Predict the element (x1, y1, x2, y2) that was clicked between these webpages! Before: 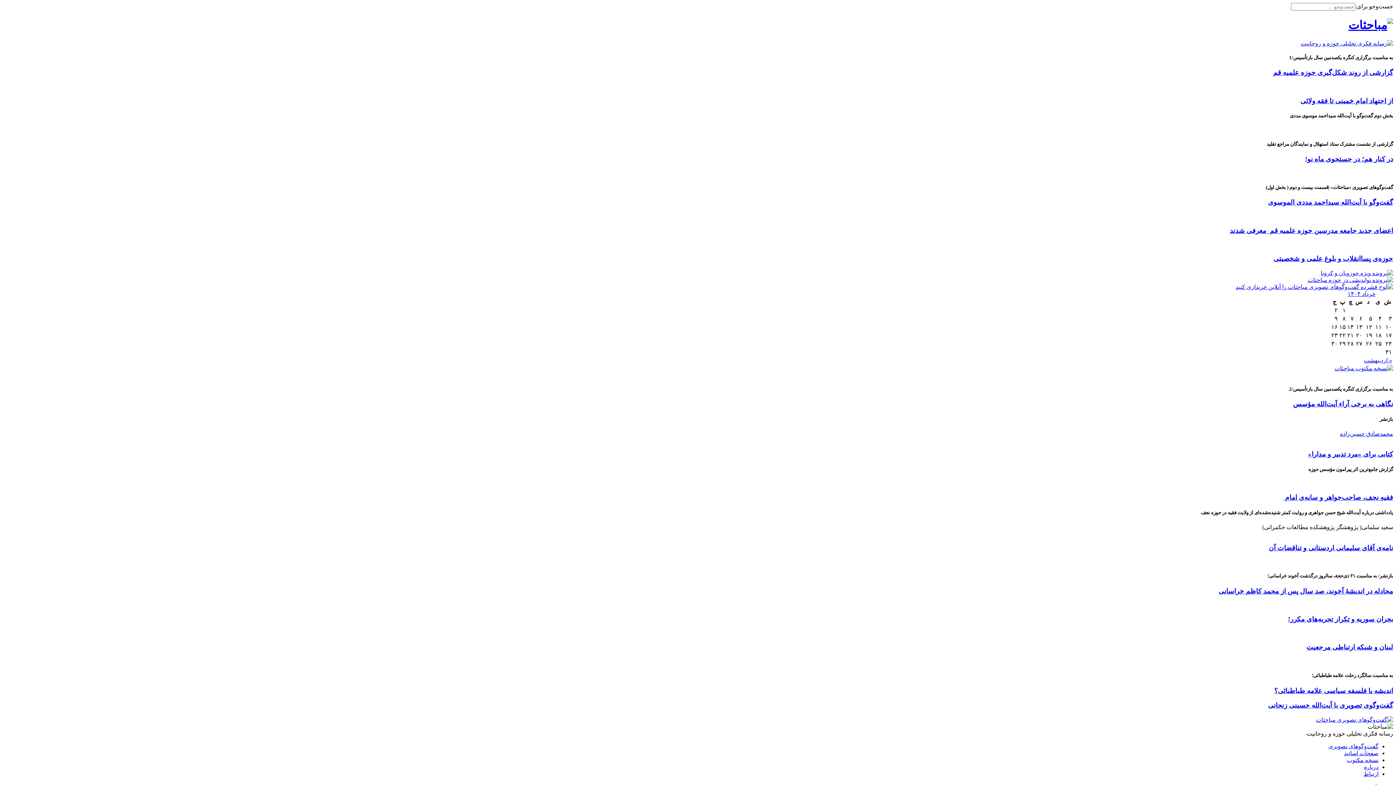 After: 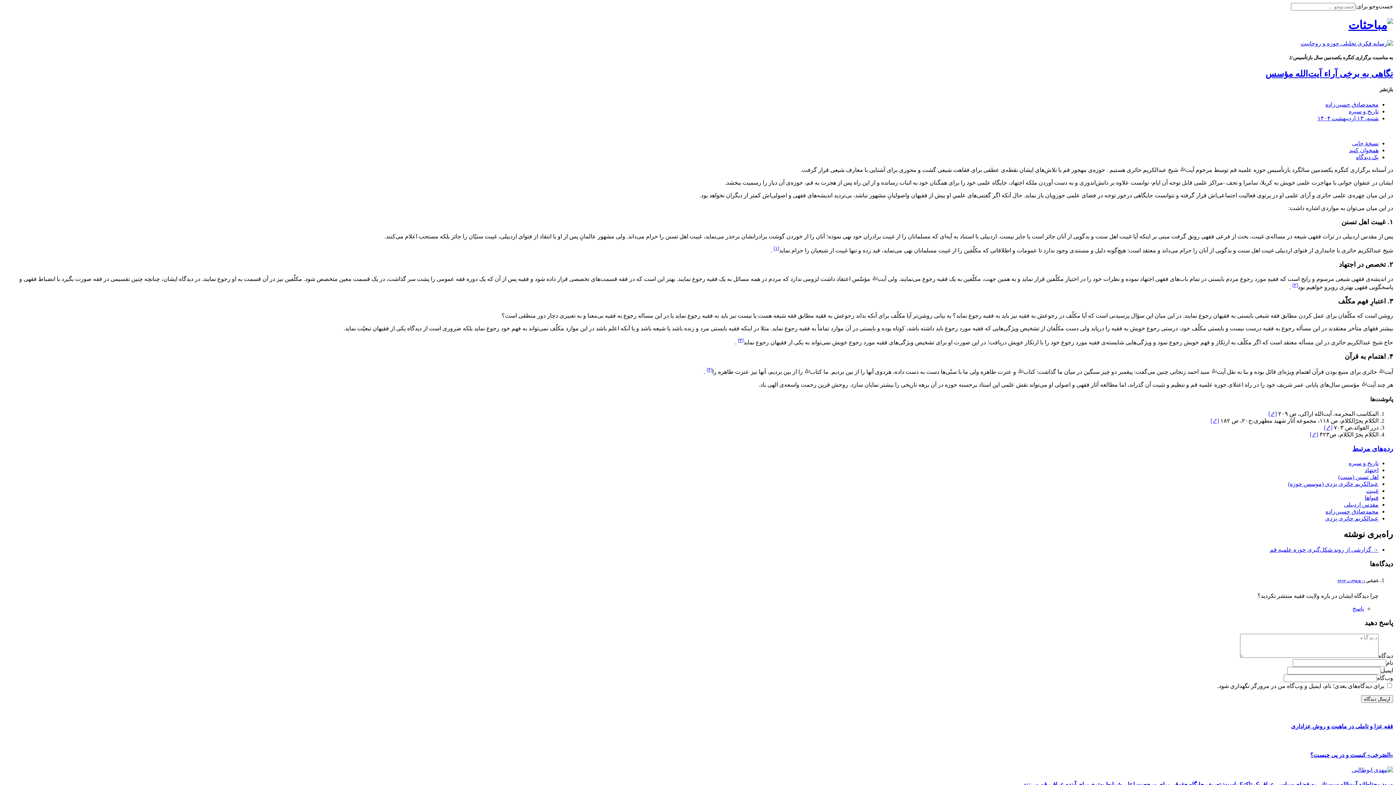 Action: bbox: (1293, 400, 1393, 408) label: نگاهی به برخی آراء آیت‌الله مؤسس